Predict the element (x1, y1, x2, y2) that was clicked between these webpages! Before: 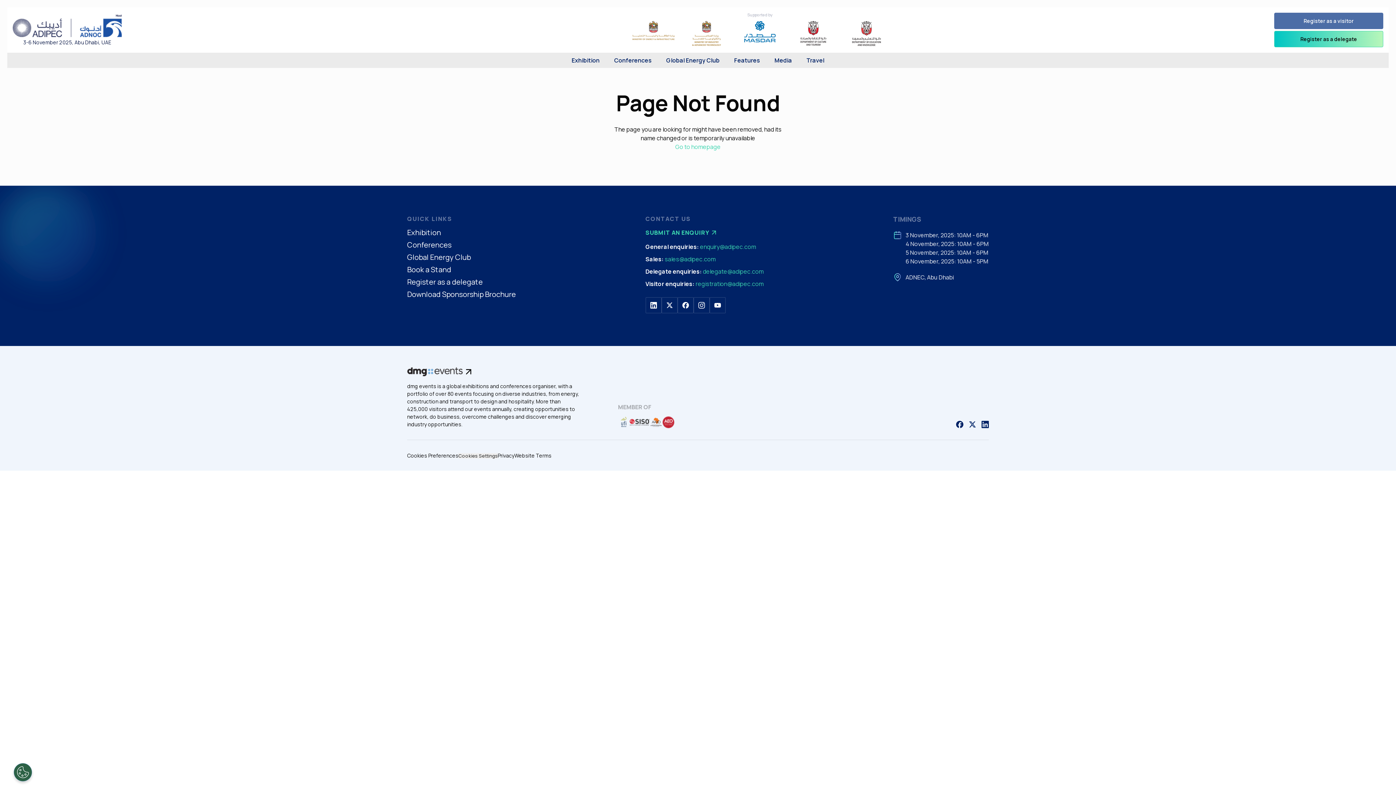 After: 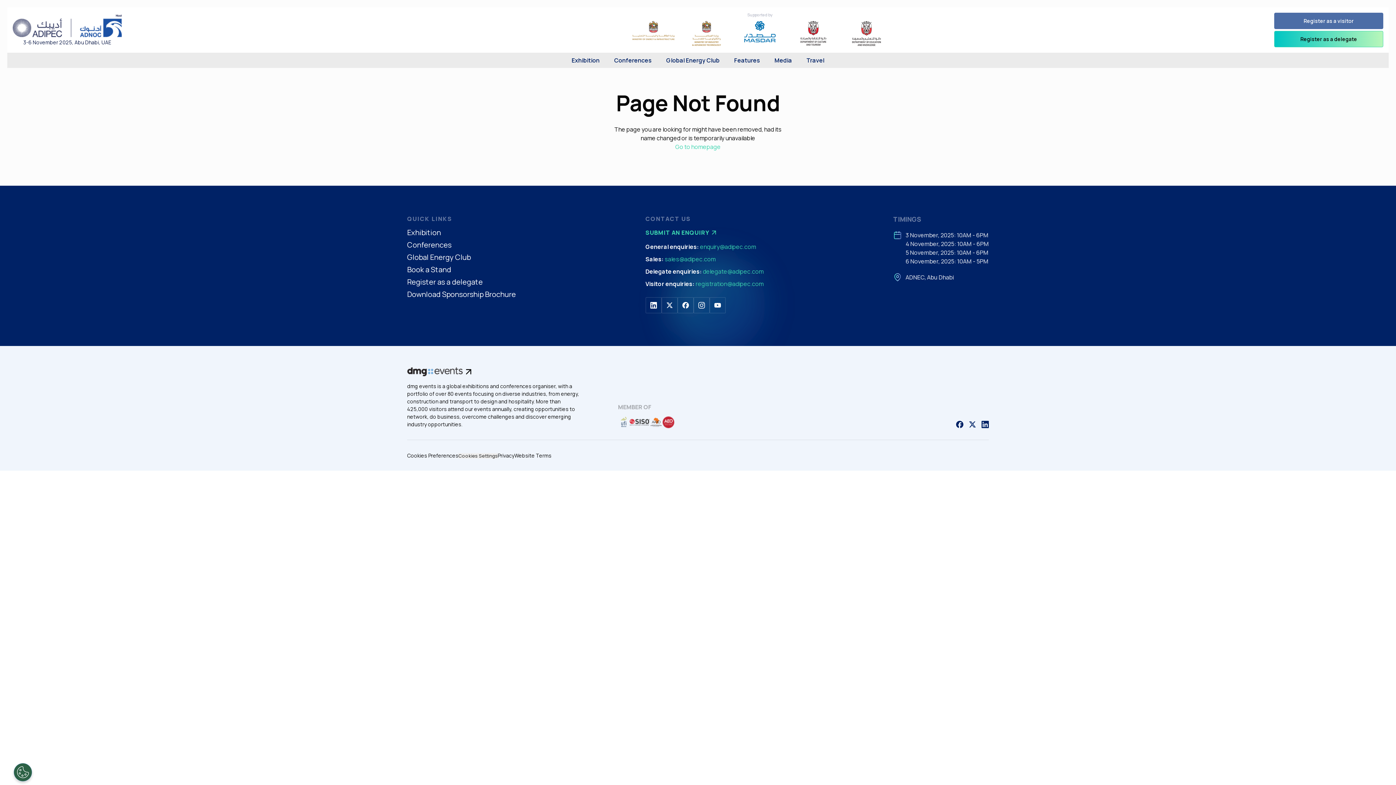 Action: bbox: (709, 297, 725, 313)